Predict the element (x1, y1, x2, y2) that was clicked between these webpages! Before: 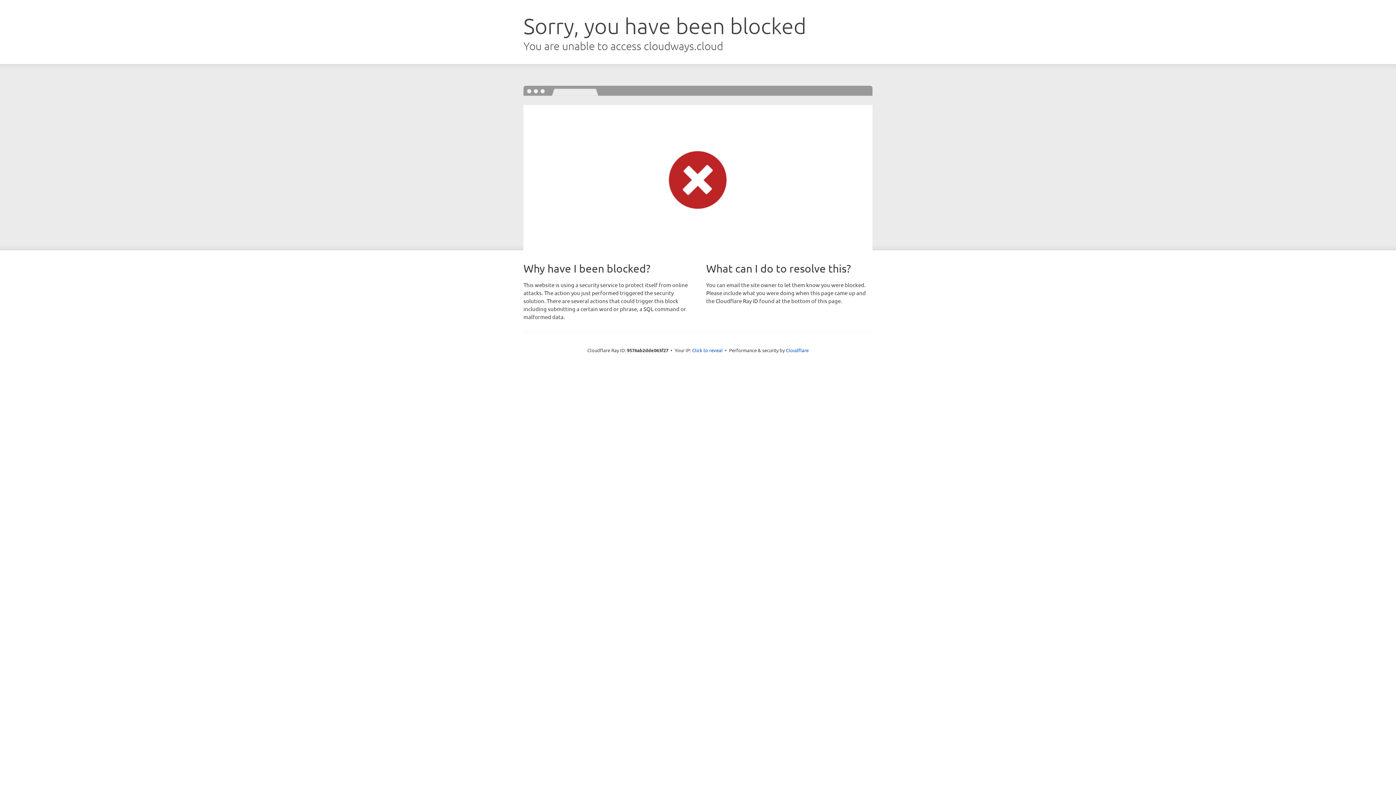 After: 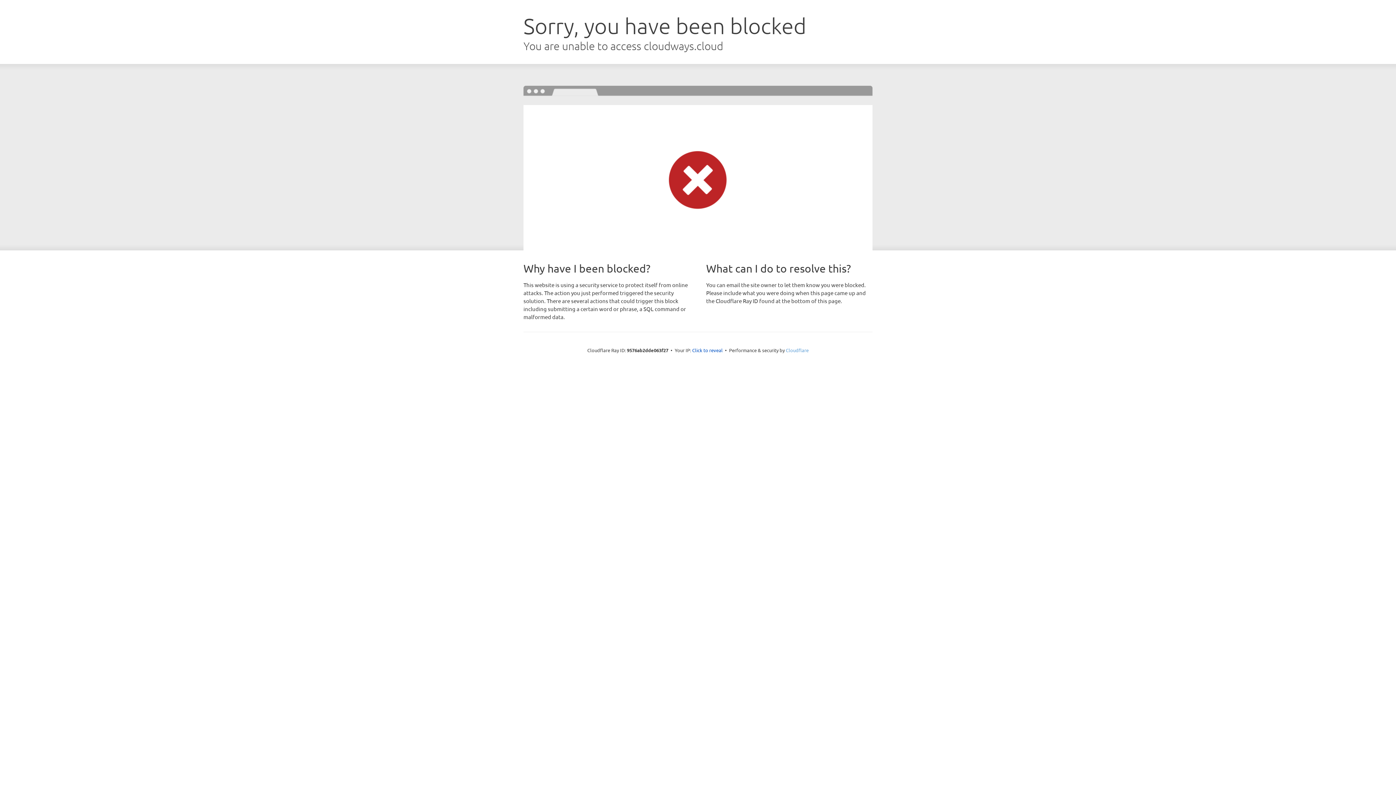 Action: bbox: (786, 347, 808, 353) label: Cloudflare